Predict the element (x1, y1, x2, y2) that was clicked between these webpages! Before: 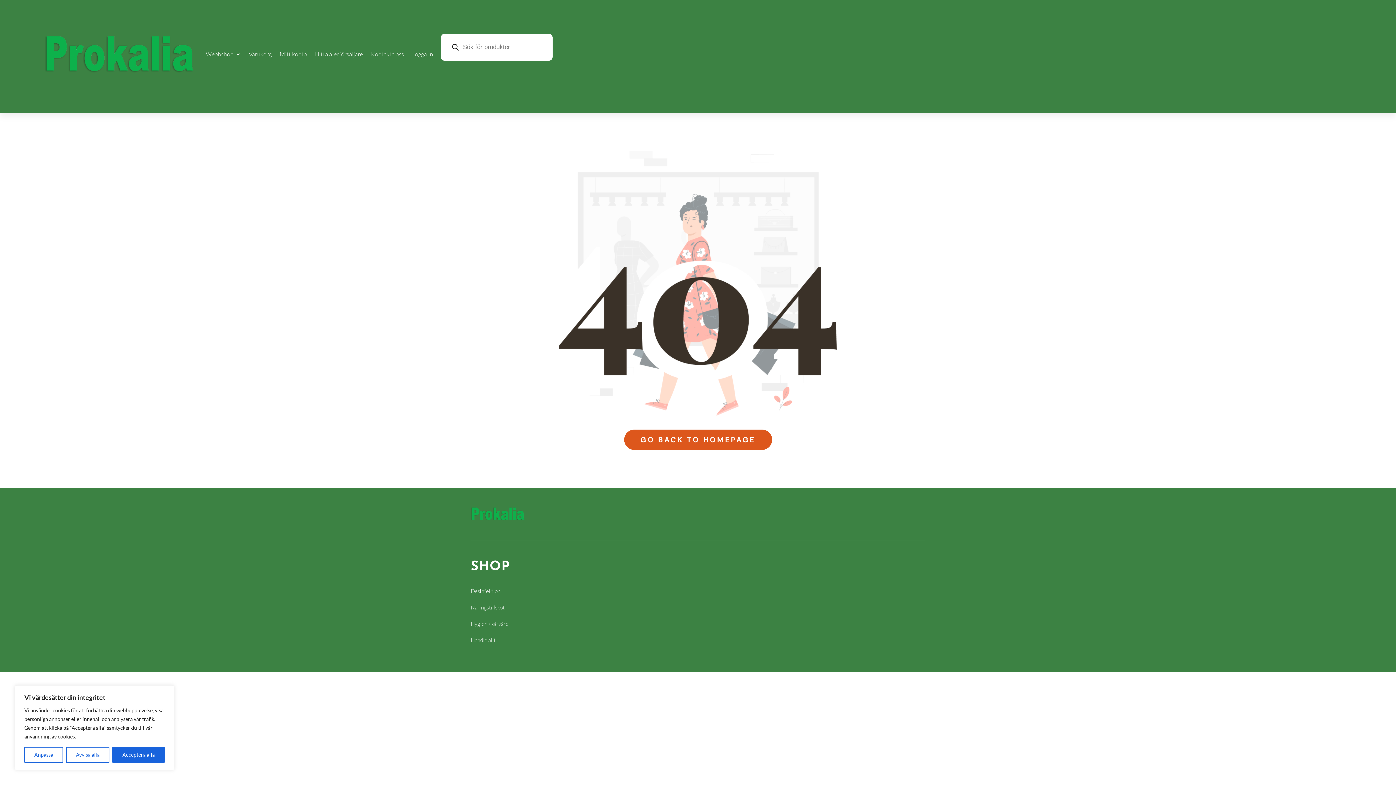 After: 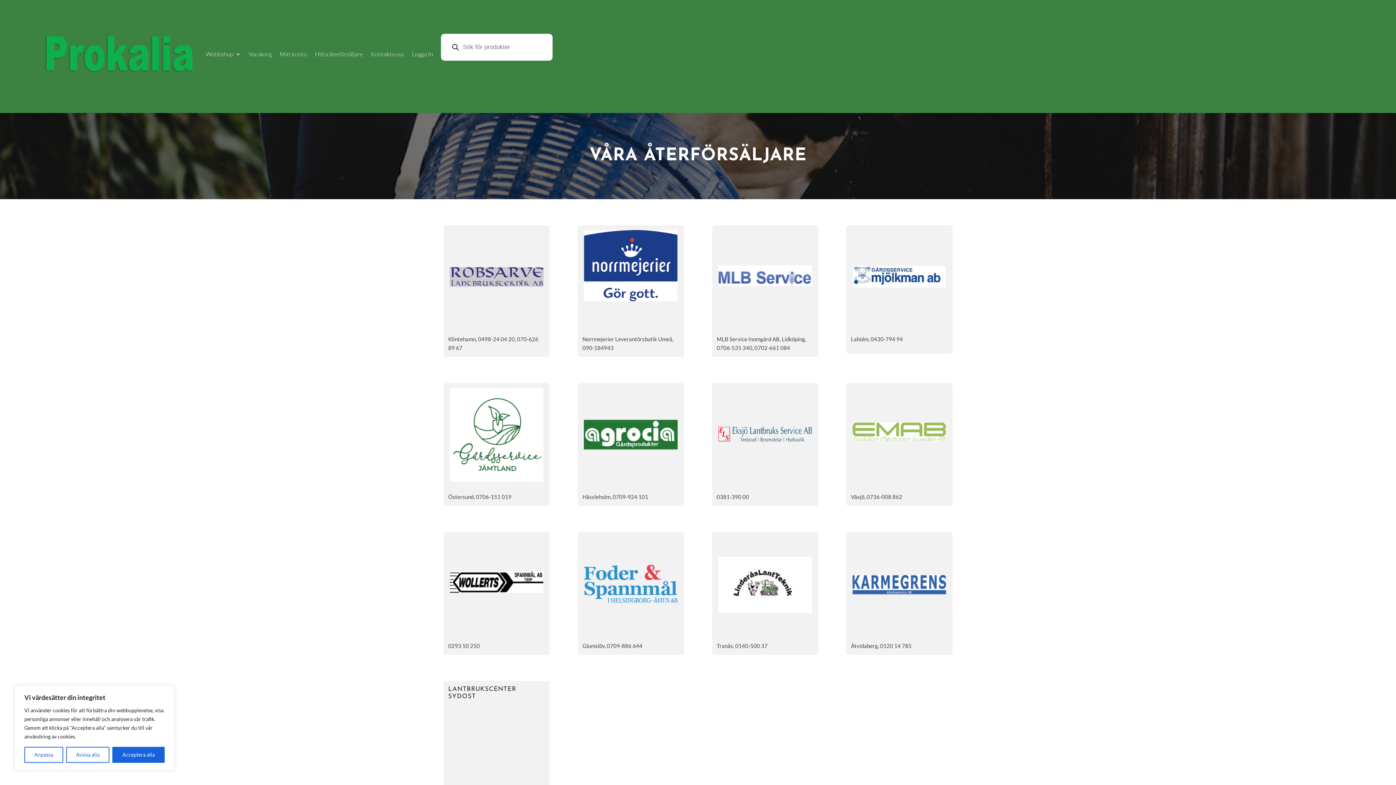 Action: label: Hitta återförsäljare bbox: (315, 33, 363, 74)